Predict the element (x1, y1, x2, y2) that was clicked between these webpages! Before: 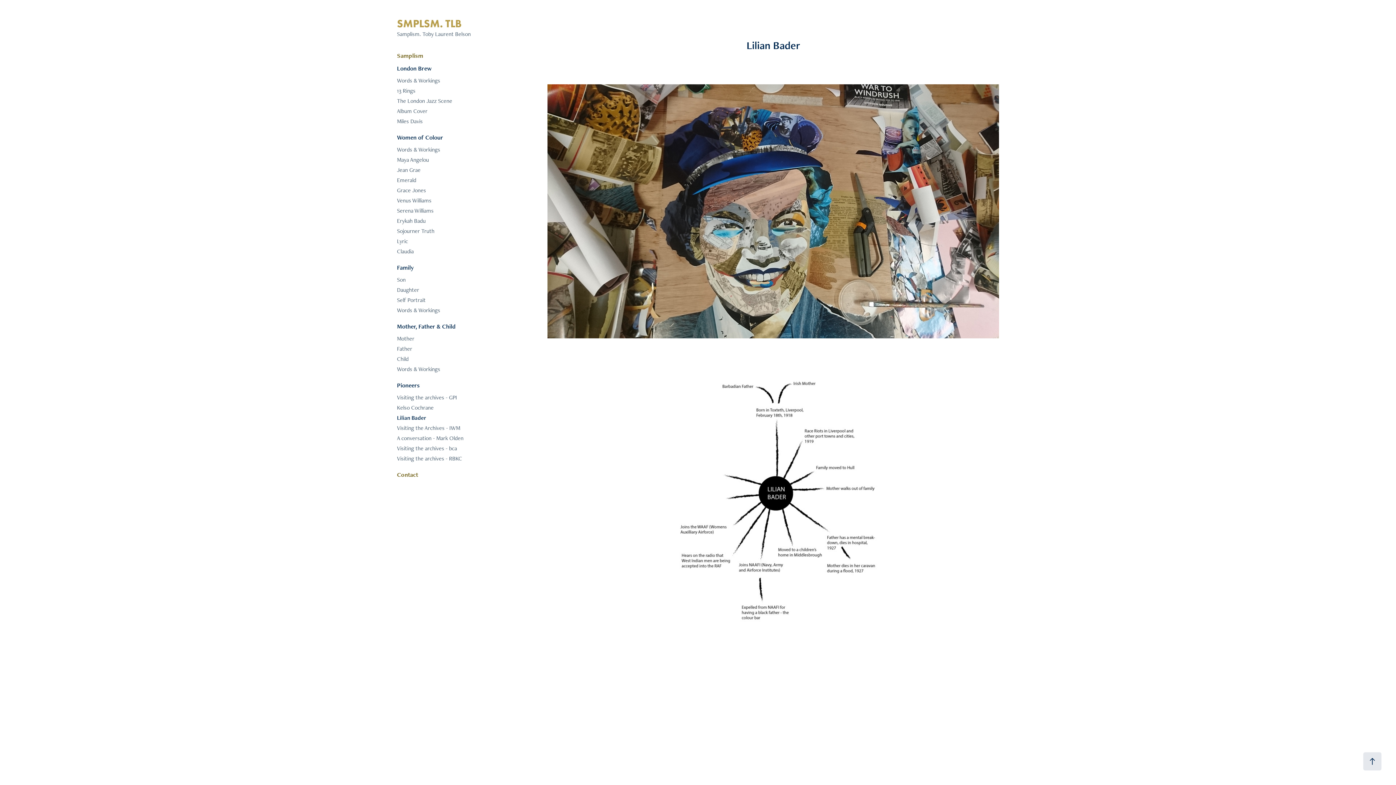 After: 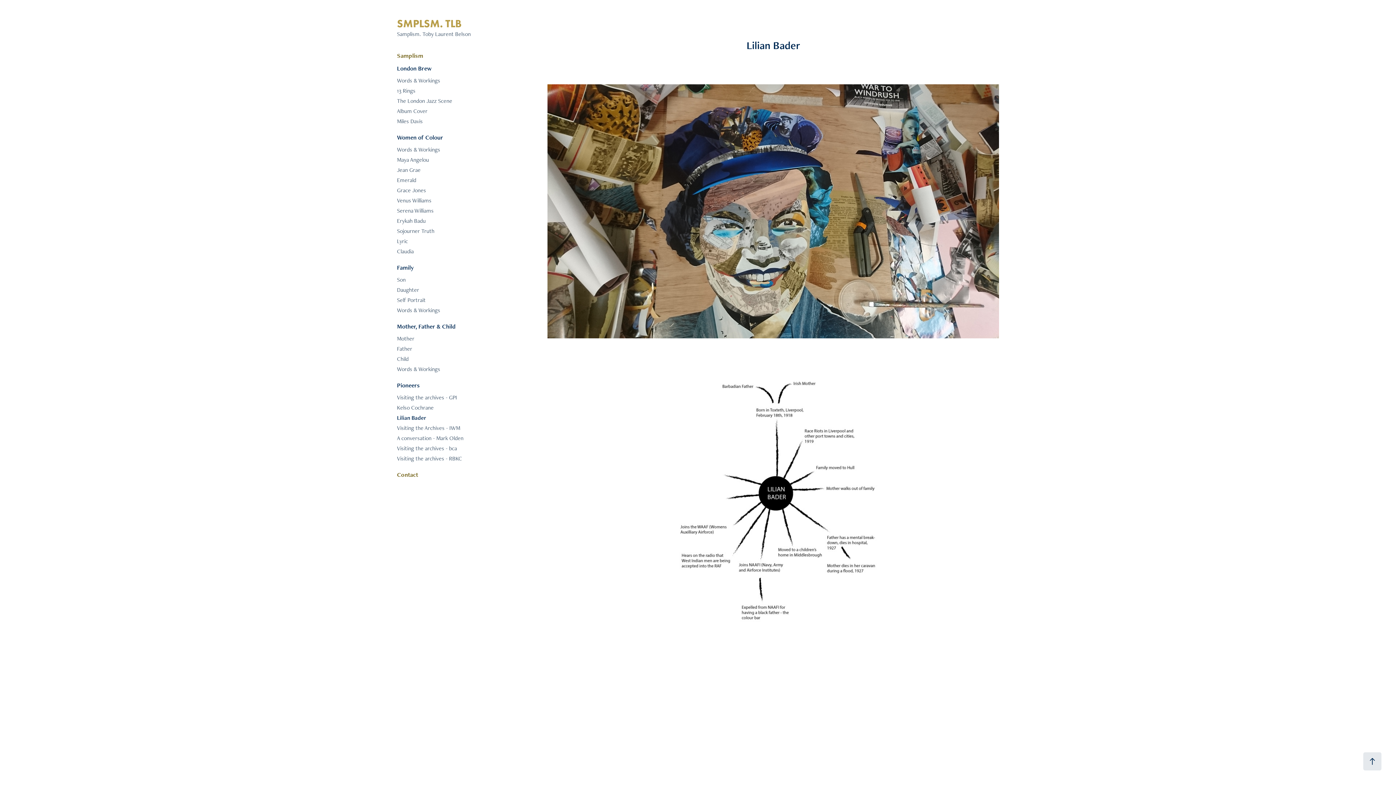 Action: label: SMPLSM. TLB bbox: (397, 16, 461, 30)